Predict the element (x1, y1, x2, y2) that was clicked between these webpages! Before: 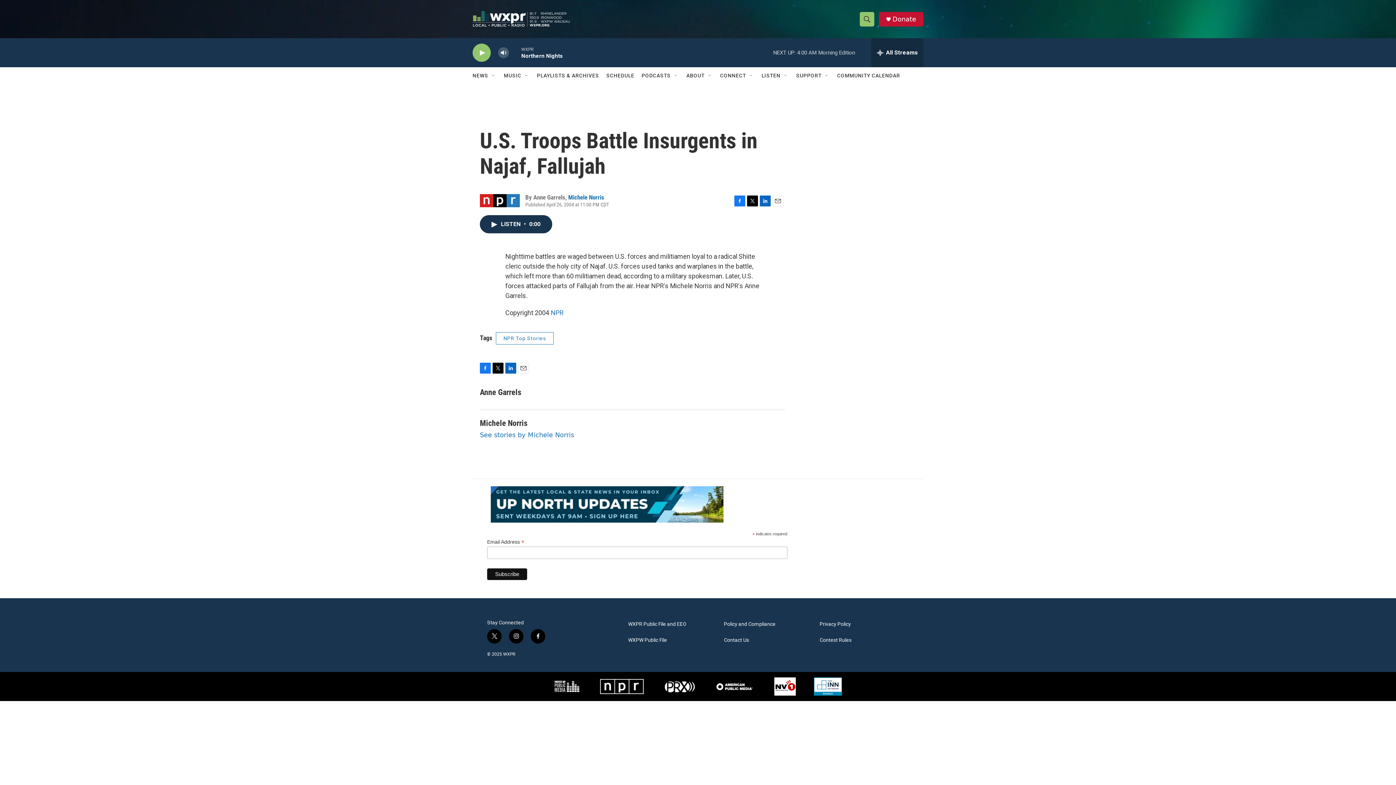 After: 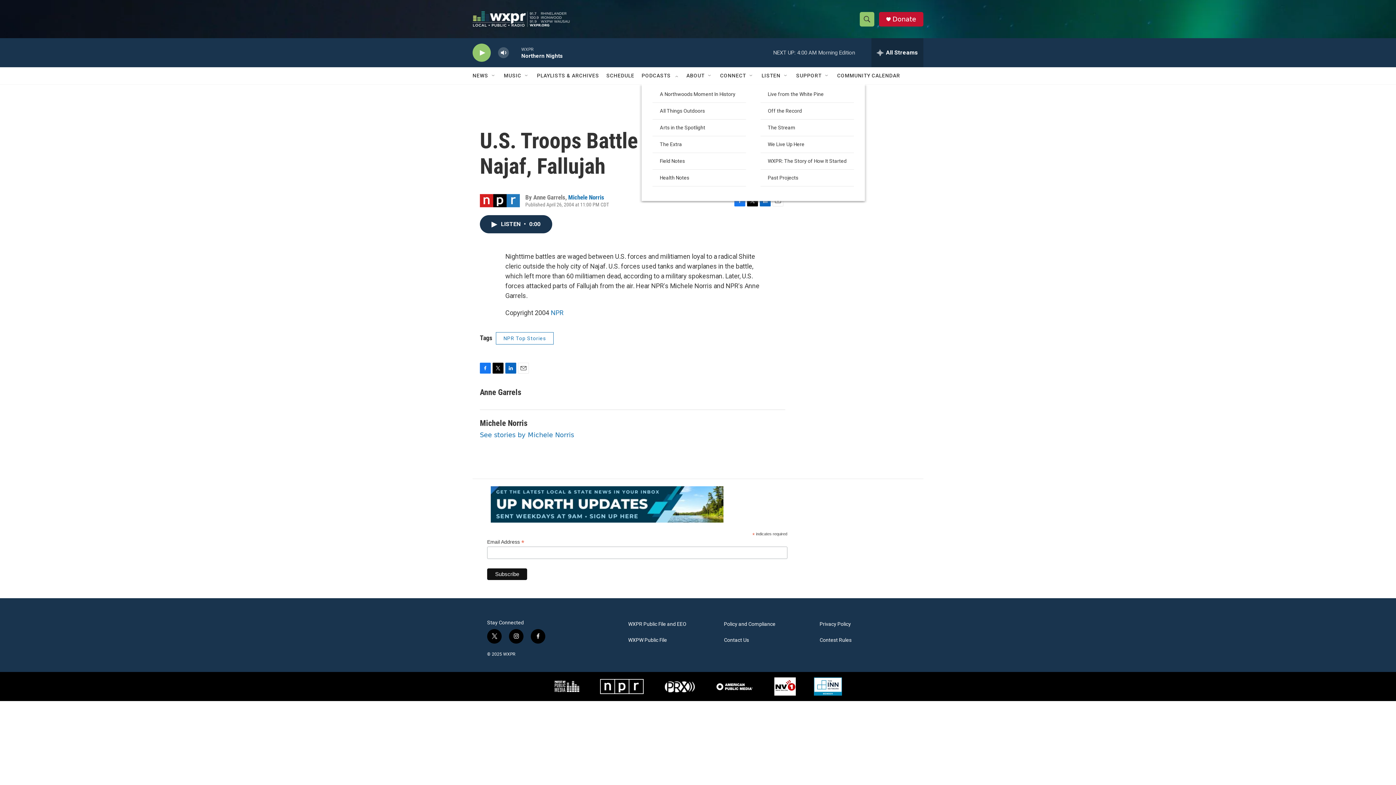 Action: label: Open Sub Navigation bbox: (673, 72, 679, 78)